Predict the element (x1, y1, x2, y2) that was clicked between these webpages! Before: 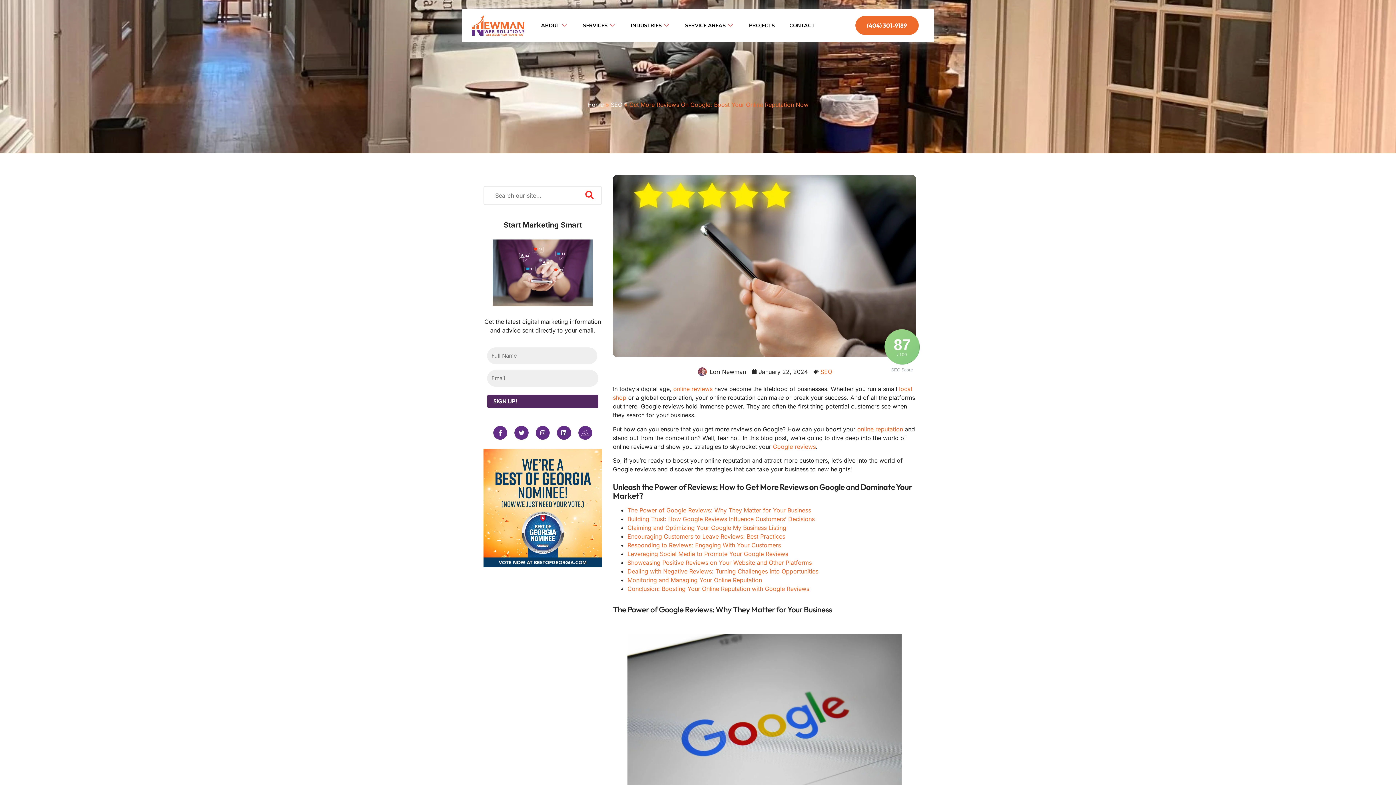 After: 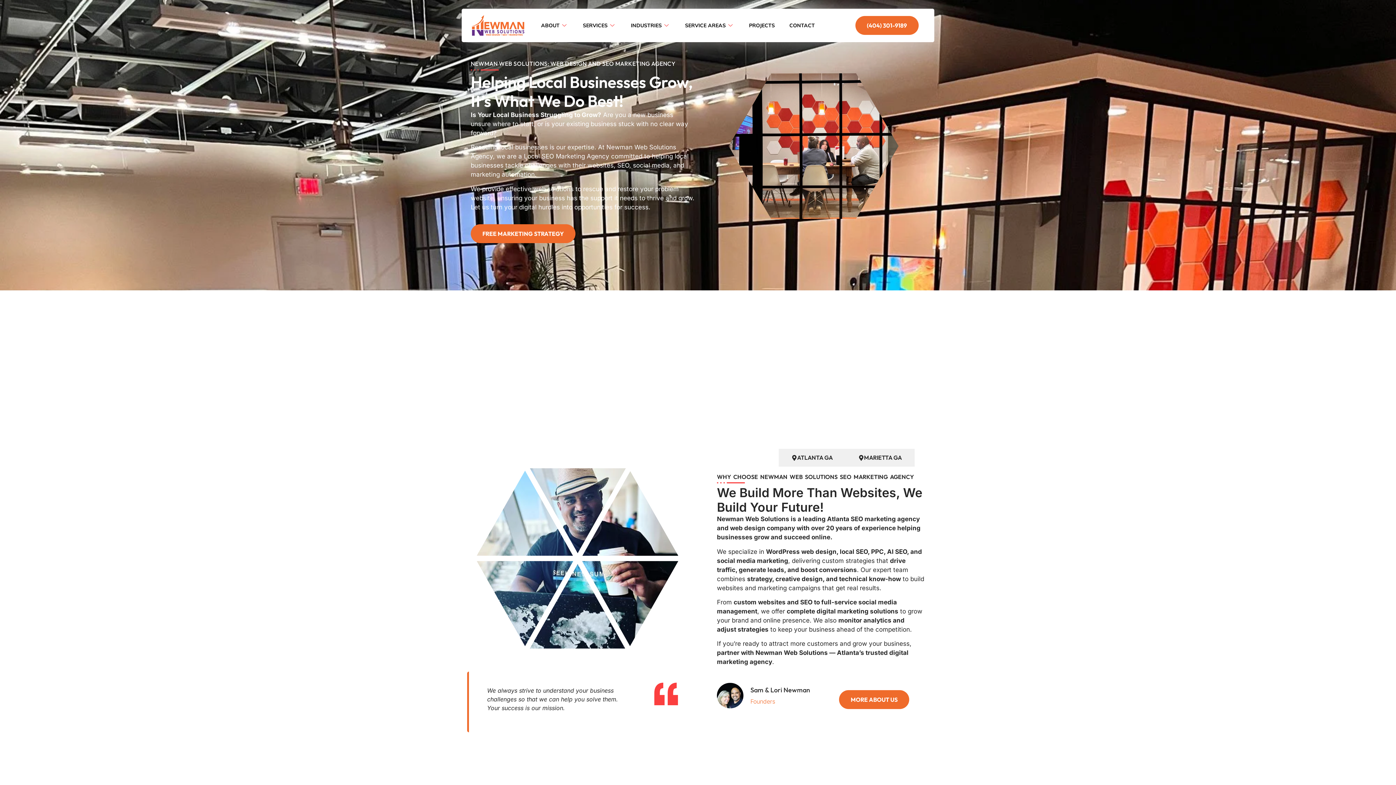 Action: bbox: (470, 14, 525, 36)